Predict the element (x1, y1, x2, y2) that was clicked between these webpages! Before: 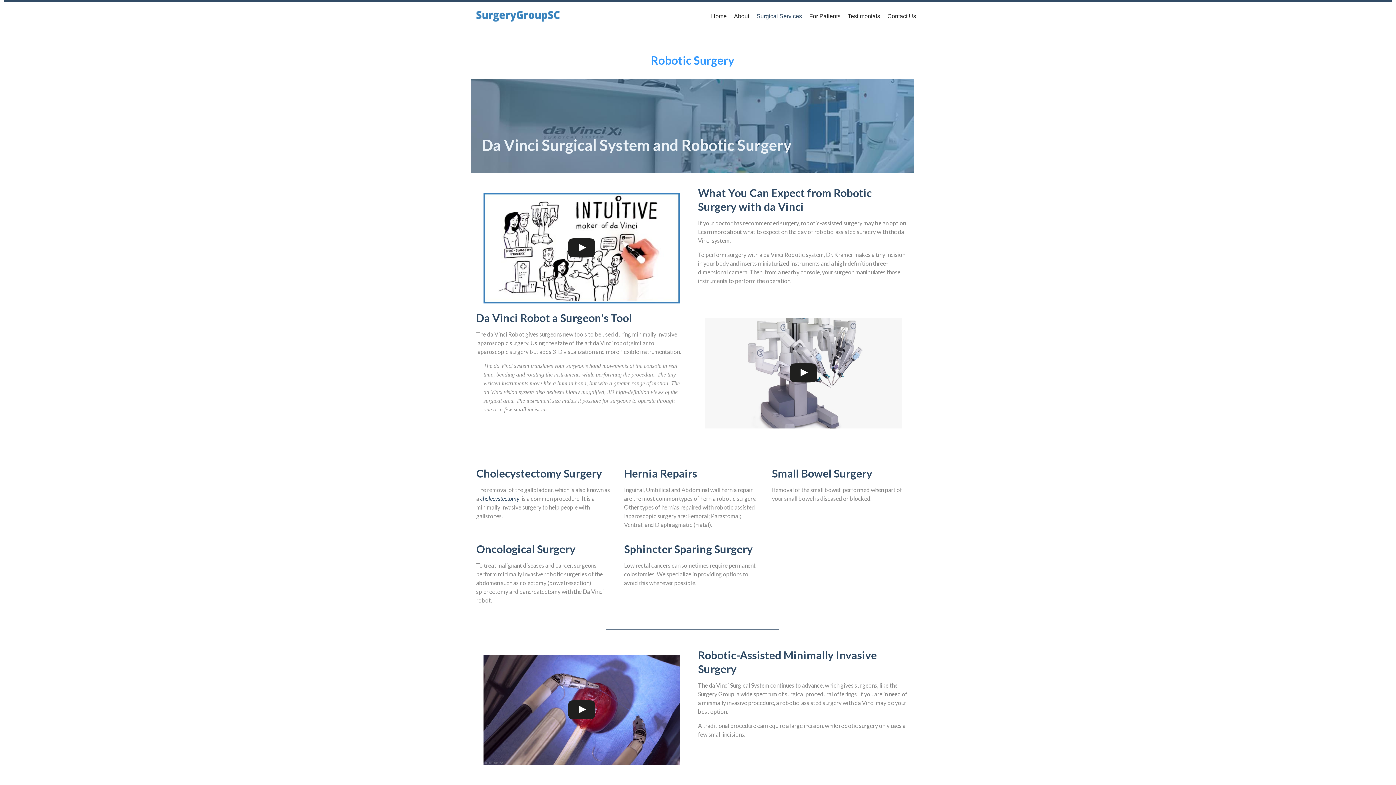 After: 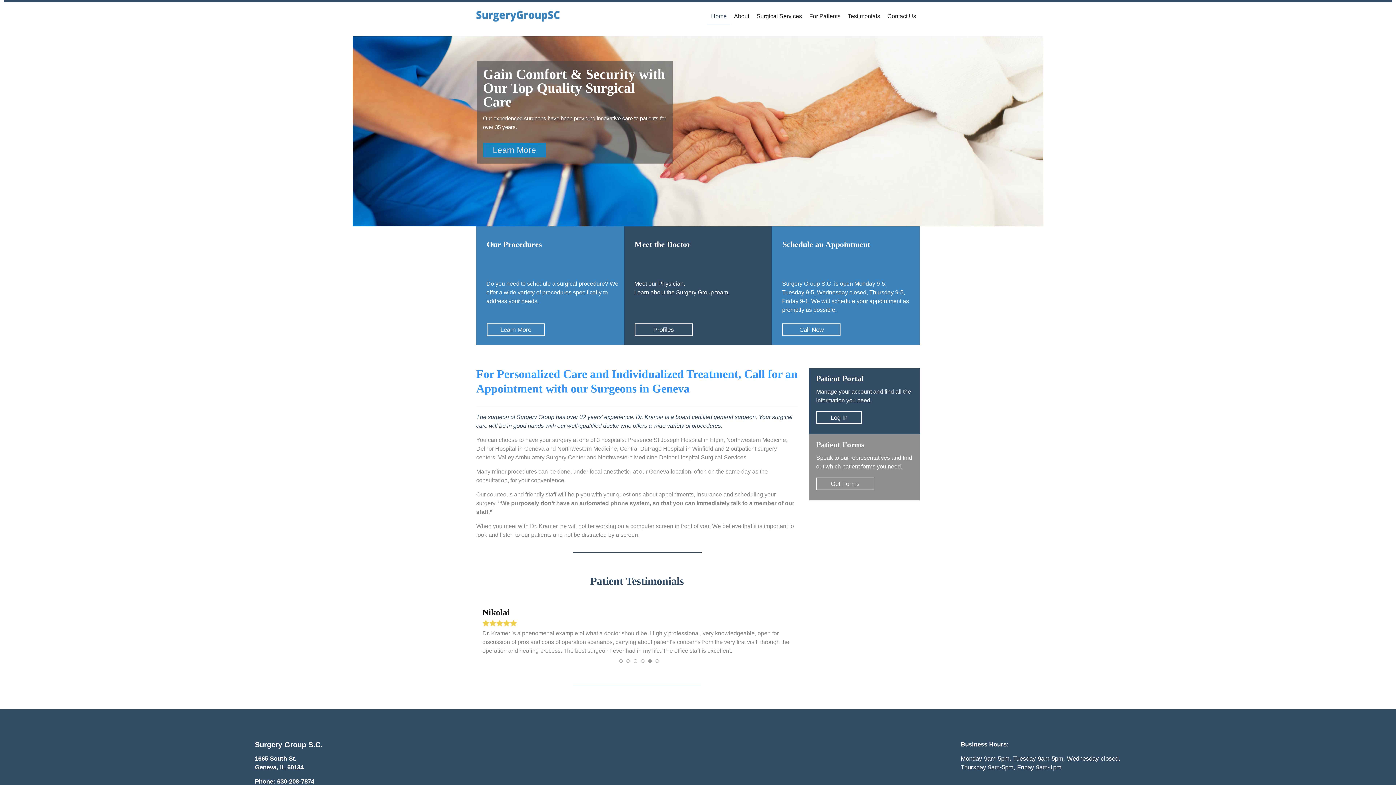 Action: bbox: (476, 6, 560, 21)